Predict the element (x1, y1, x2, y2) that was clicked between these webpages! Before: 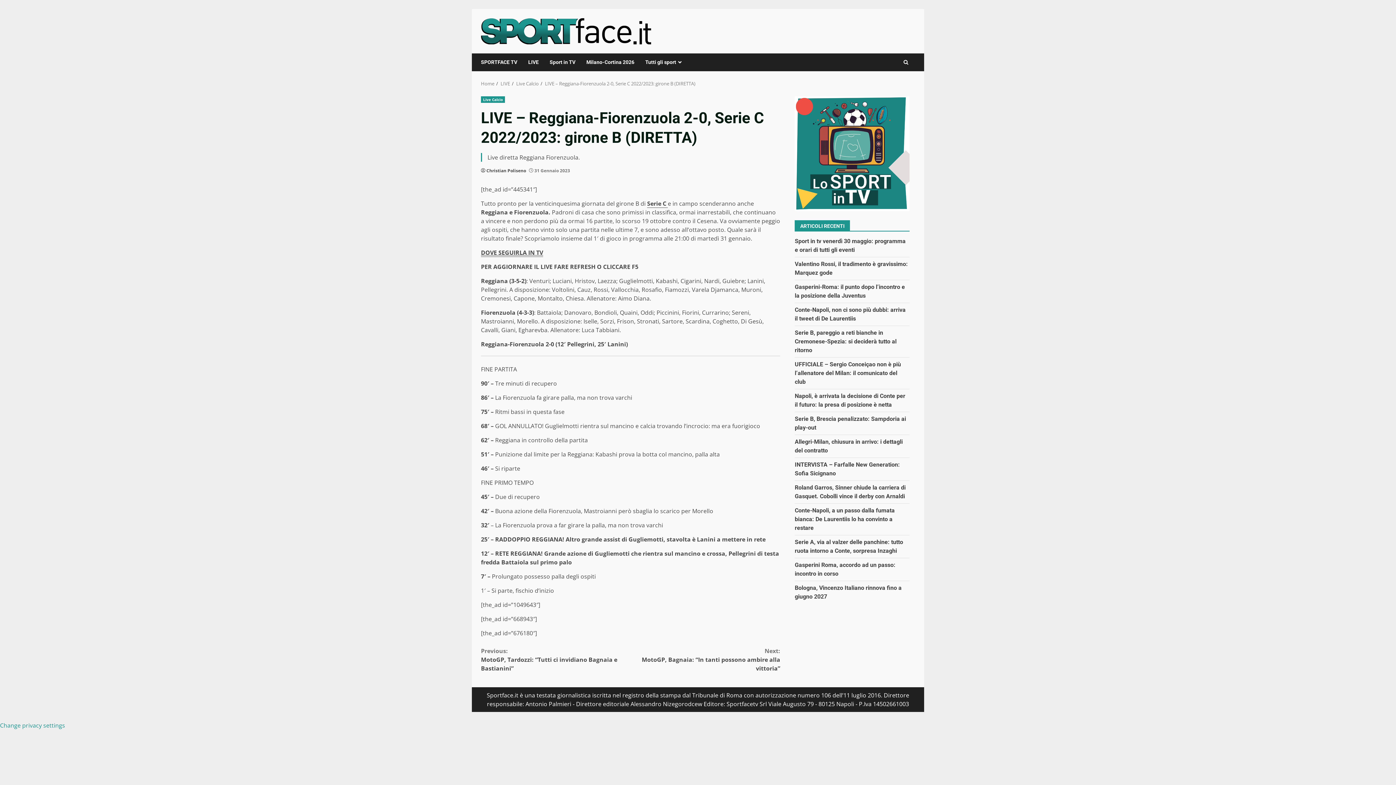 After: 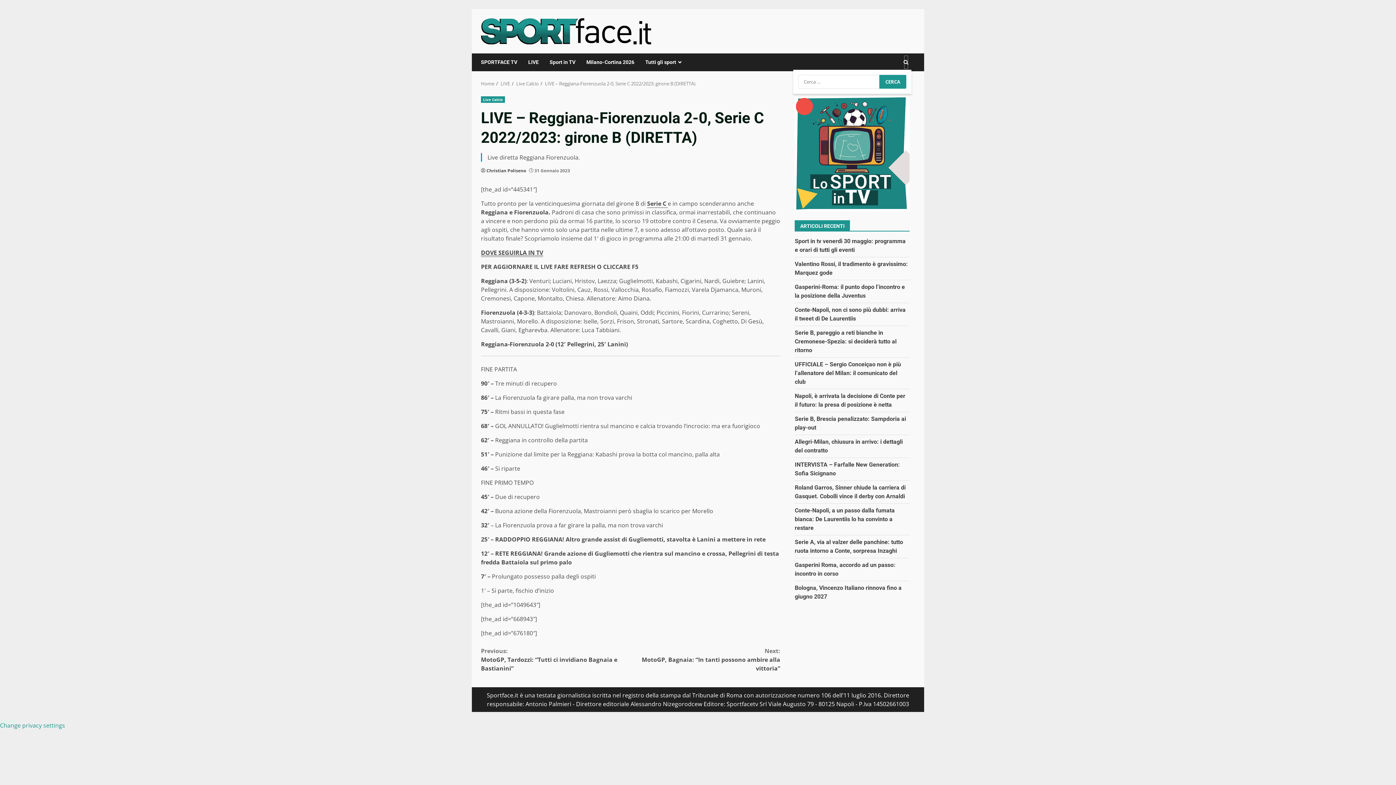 Action: bbox: (903, 55, 908, 69)